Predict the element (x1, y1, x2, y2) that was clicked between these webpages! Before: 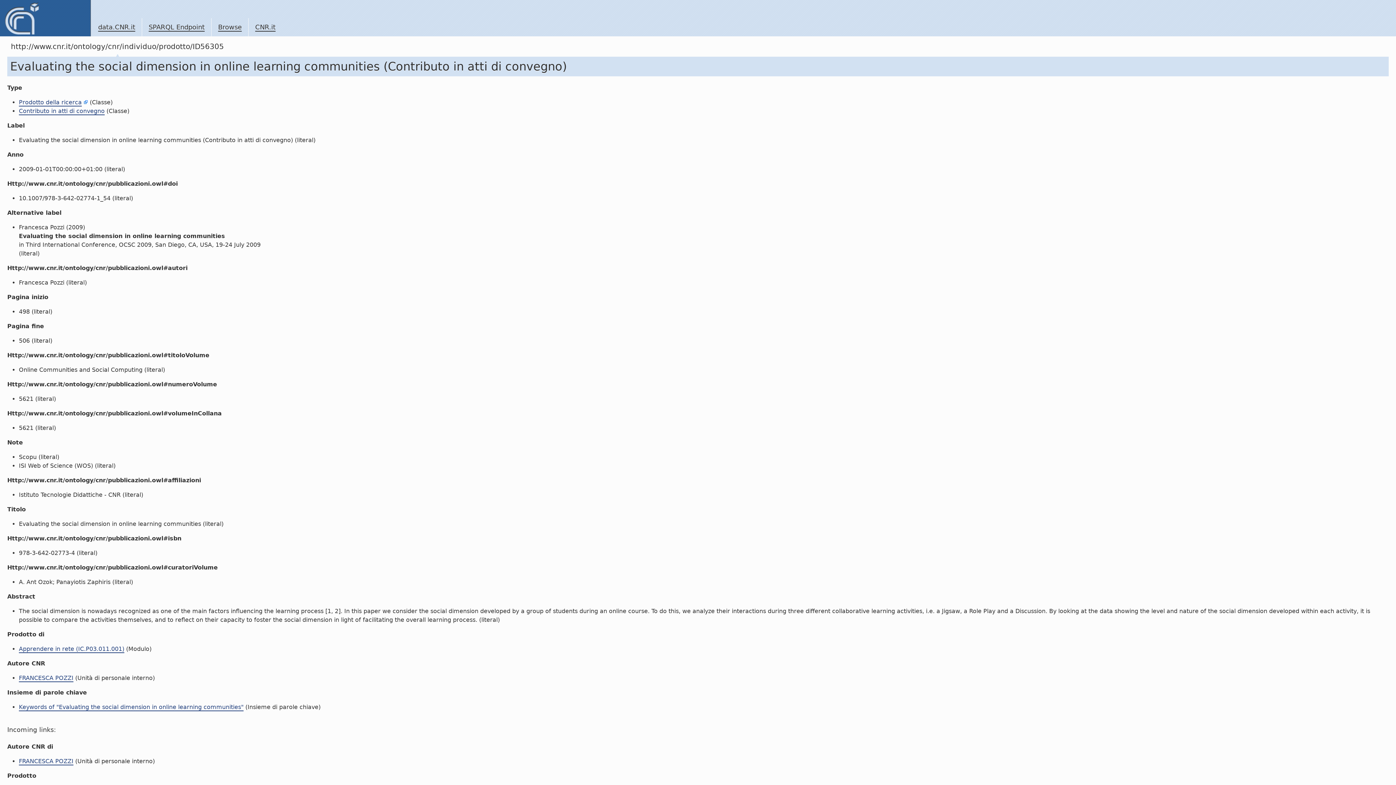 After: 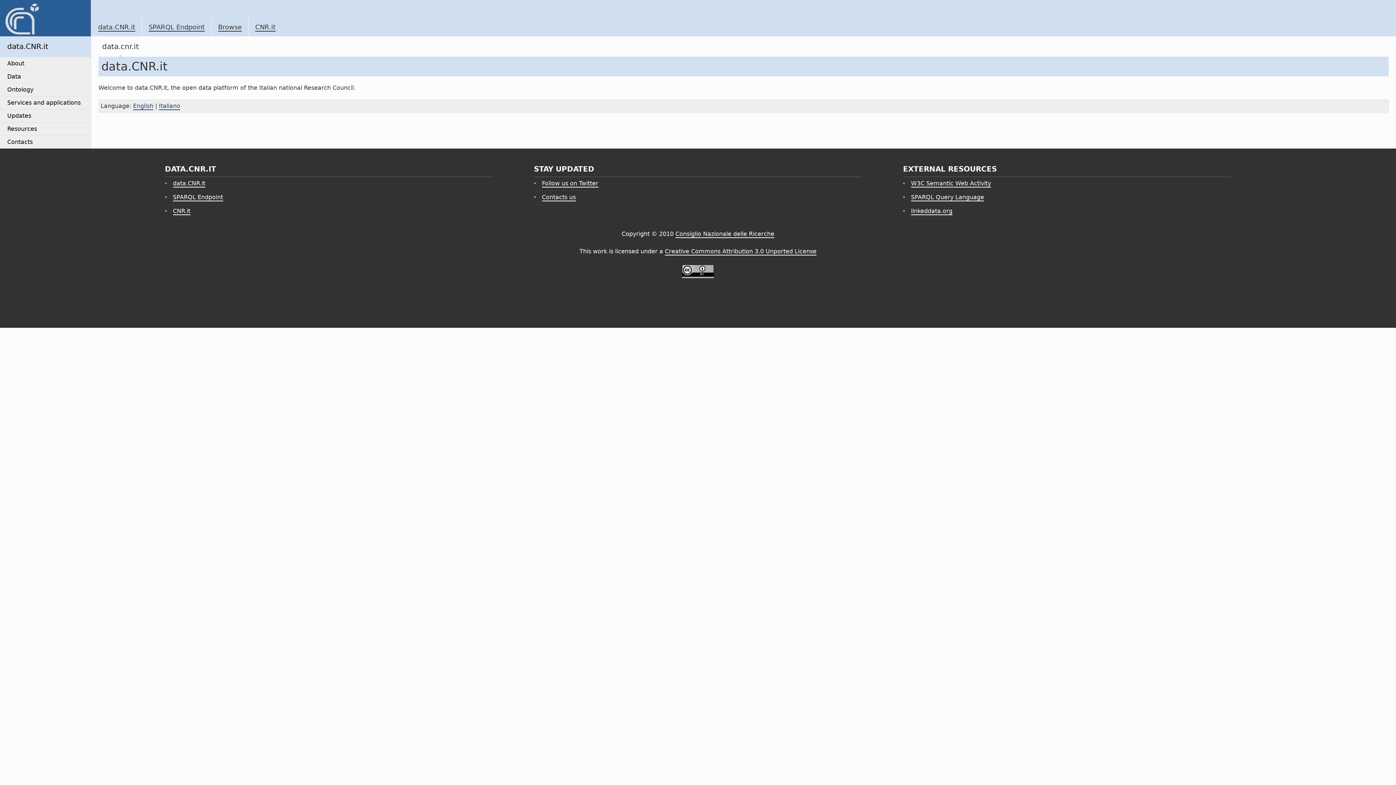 Action: label: data.CNR.it bbox: (98, 23, 135, 31)